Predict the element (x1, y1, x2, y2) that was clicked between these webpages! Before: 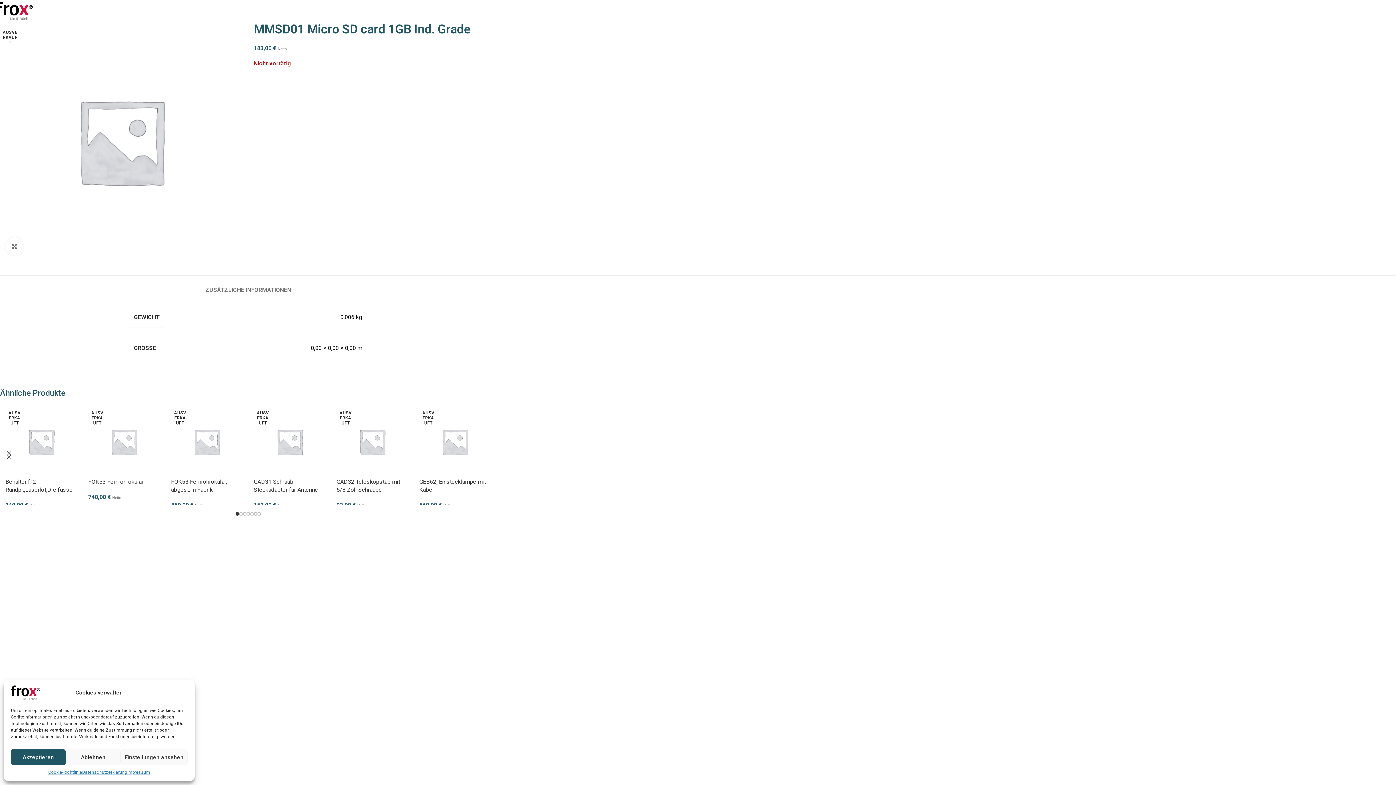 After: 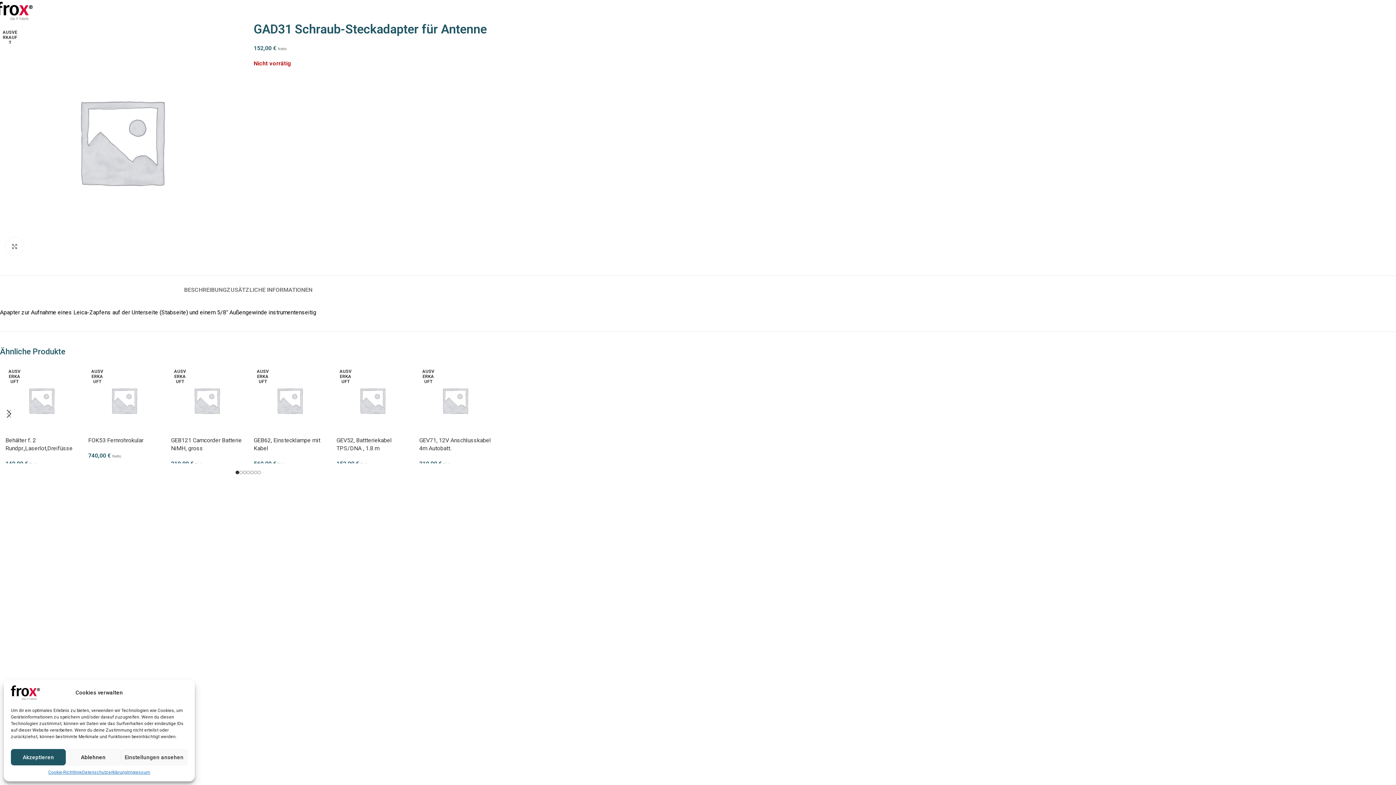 Action: label: AUSVERKAUFT bbox: (253, 406, 325, 478)